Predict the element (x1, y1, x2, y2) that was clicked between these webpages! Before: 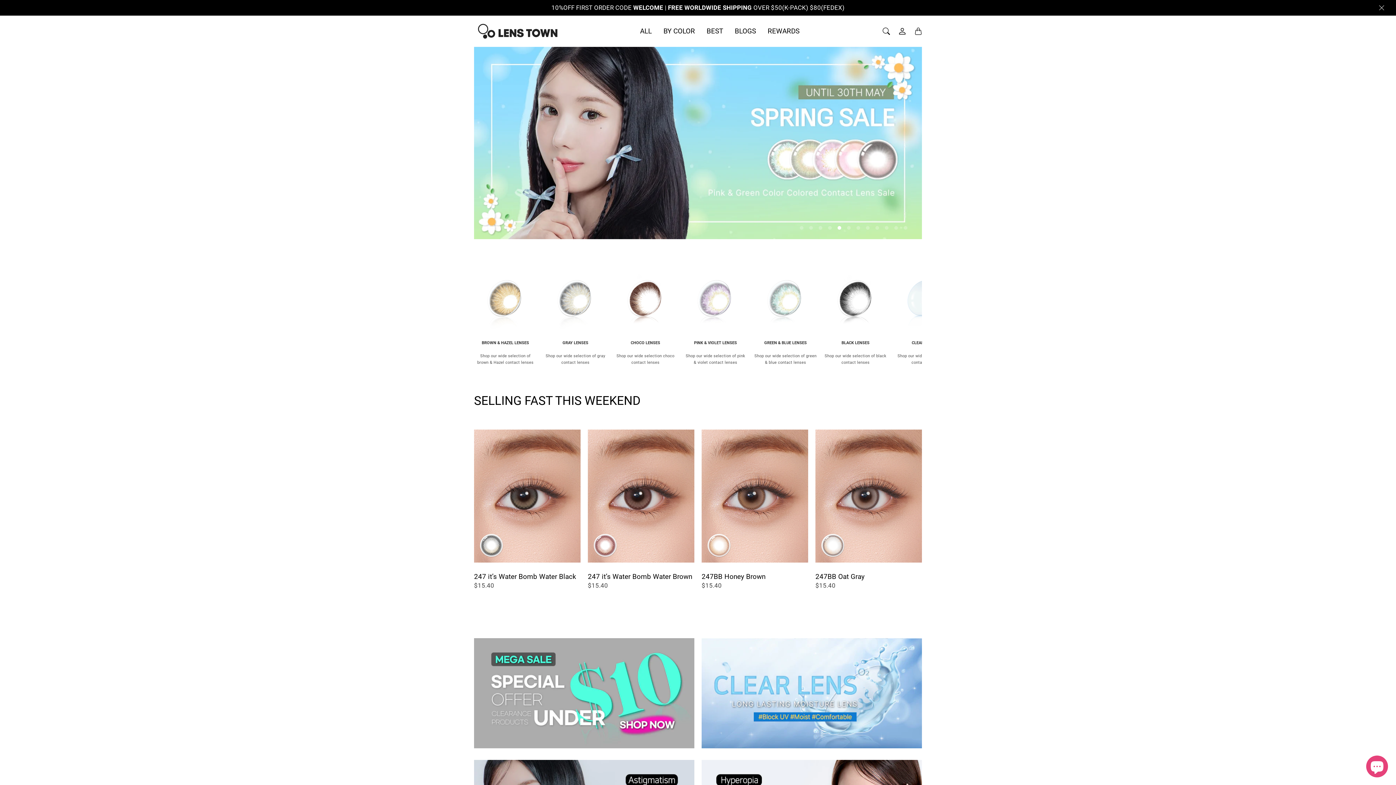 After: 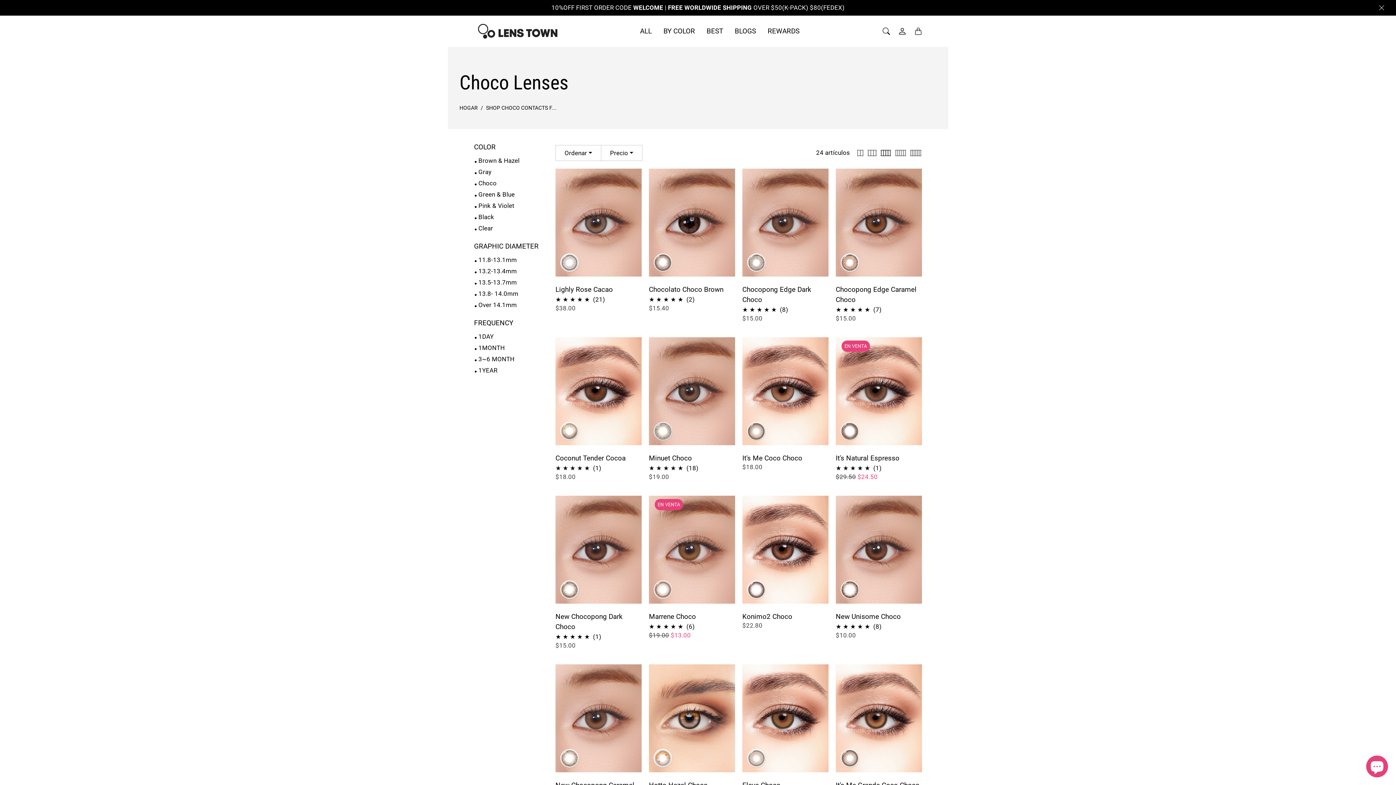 Action: bbox: (614, 274, 677, 369) label: CHOCO LENSES

Shop our wide selection choco contact lenses